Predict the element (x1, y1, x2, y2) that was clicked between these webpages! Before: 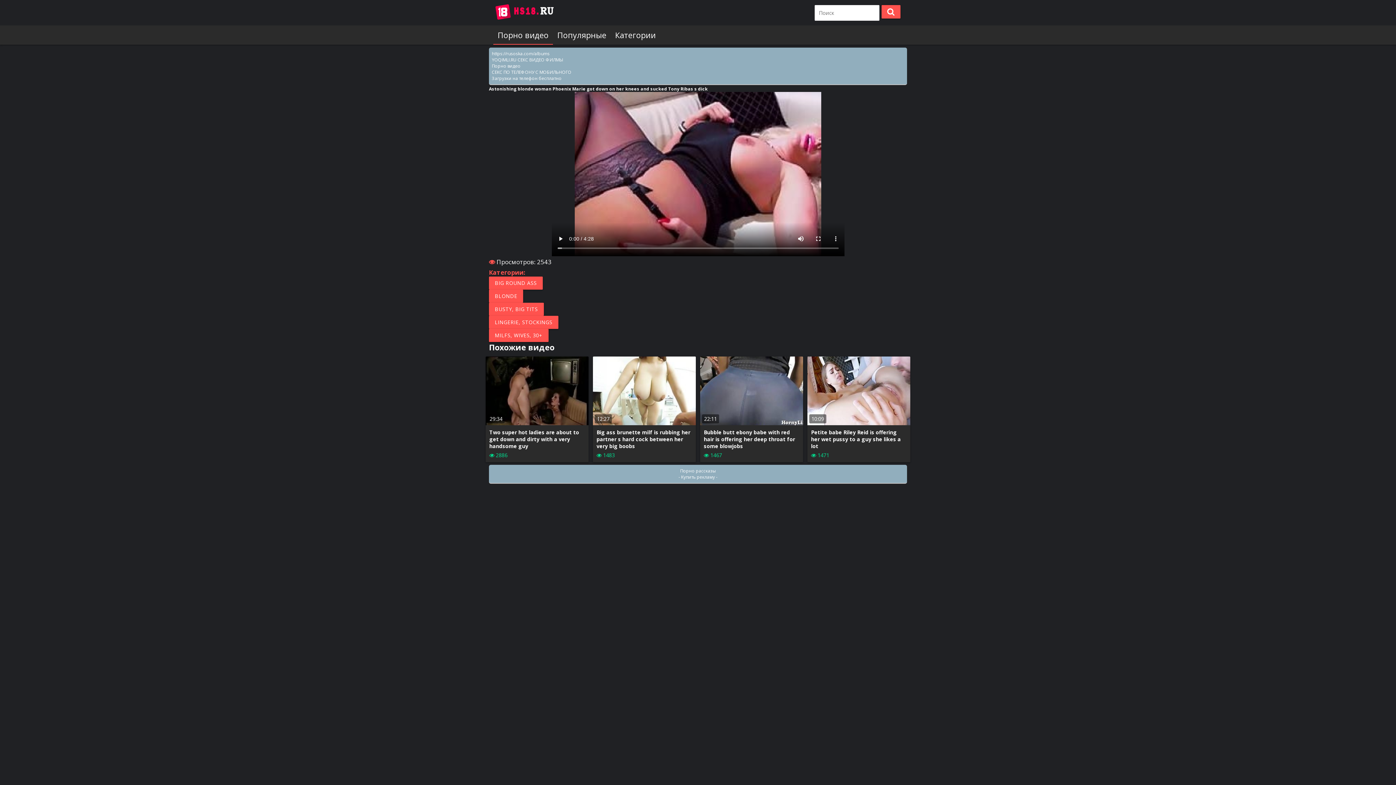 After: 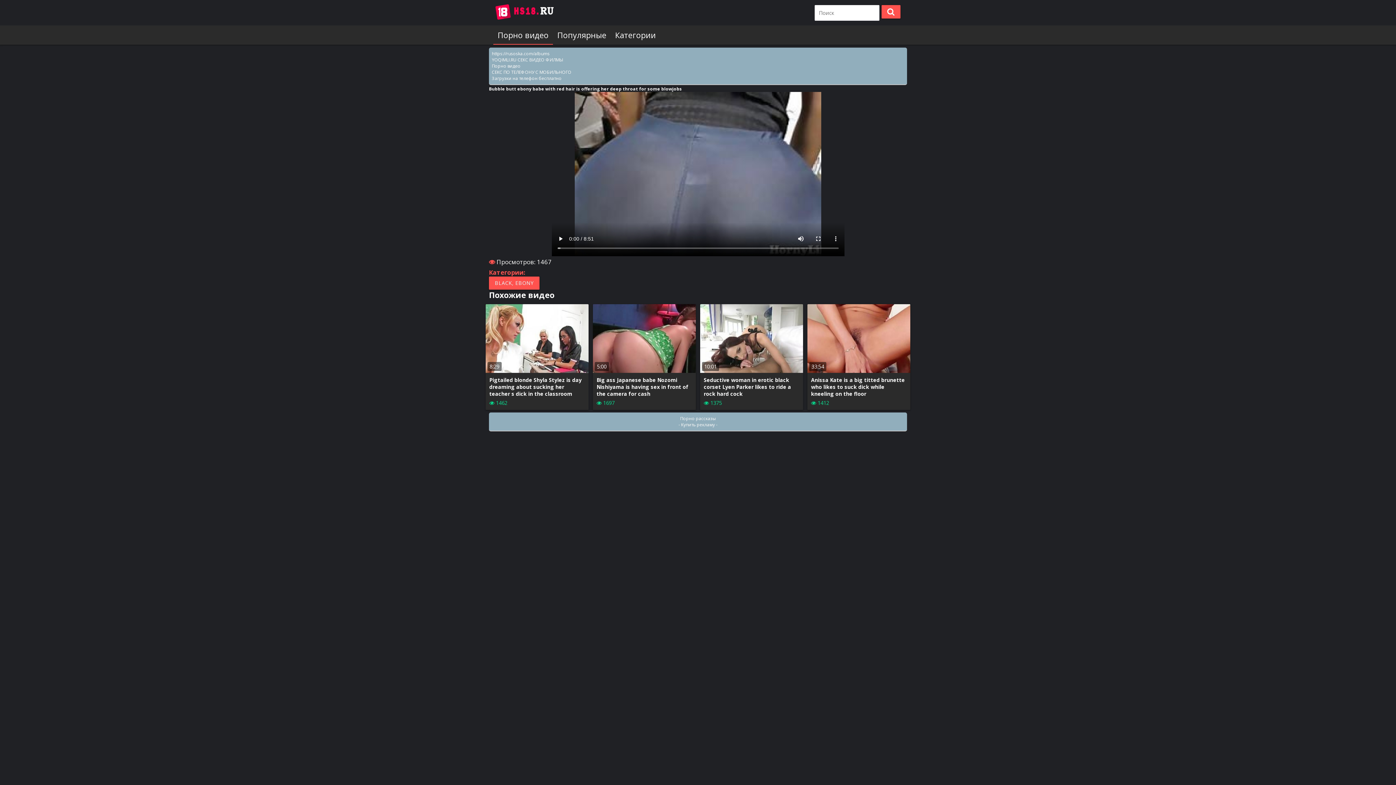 Action: label: 22:11
Bubble butt ebony babe with red hair is offering her deep throat for some blowjobs
 1467 bbox: (700, 356, 803, 462)